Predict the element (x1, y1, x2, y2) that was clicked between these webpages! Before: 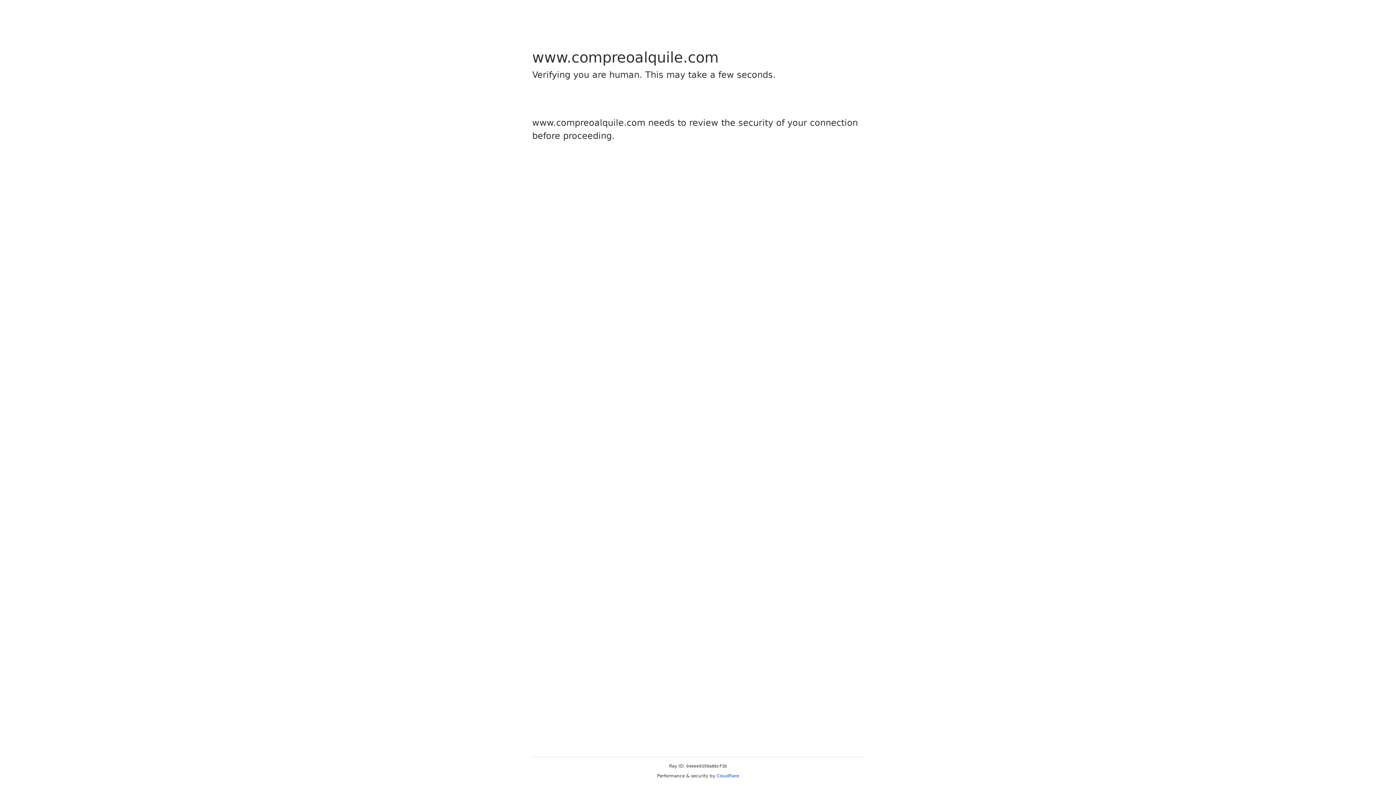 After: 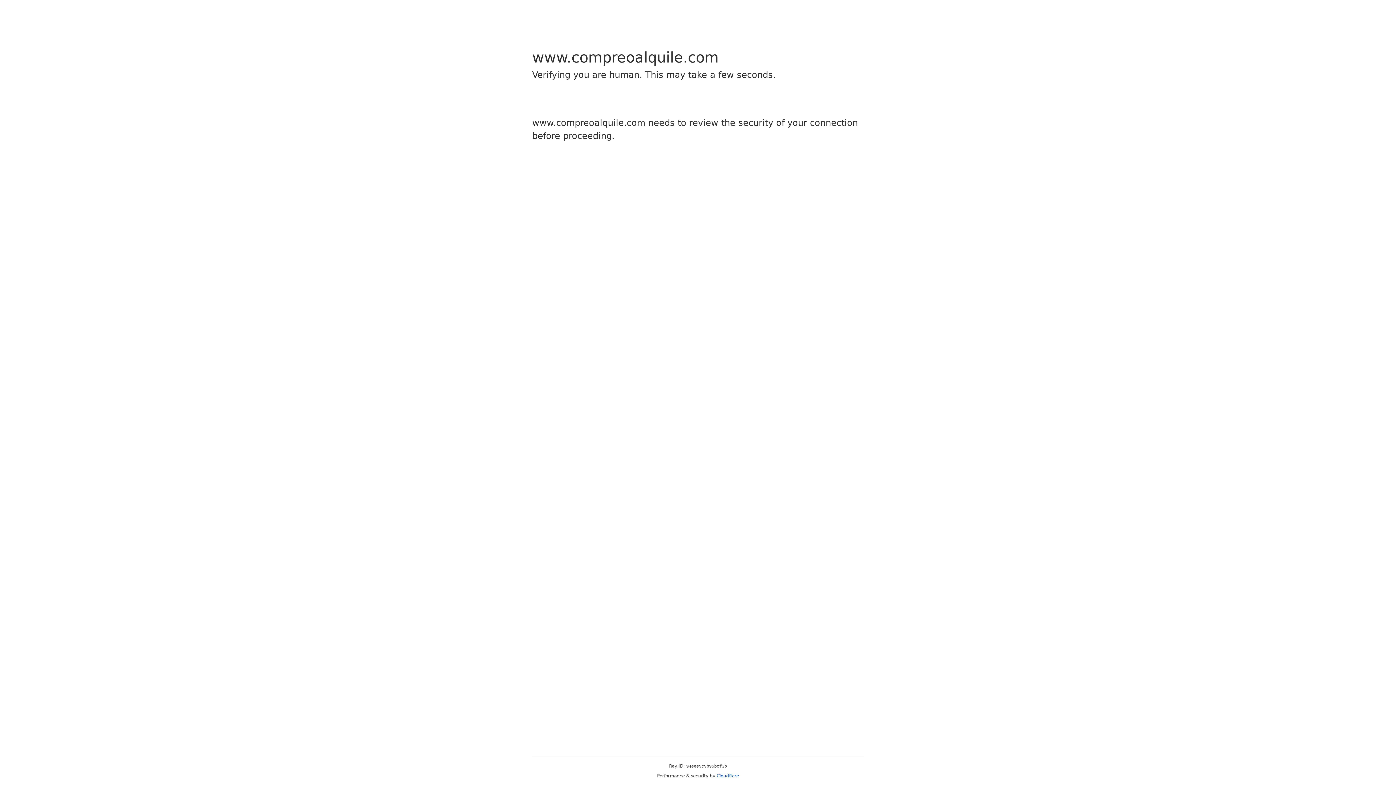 Action: bbox: (716, 773, 739, 778) label: Cloudflare